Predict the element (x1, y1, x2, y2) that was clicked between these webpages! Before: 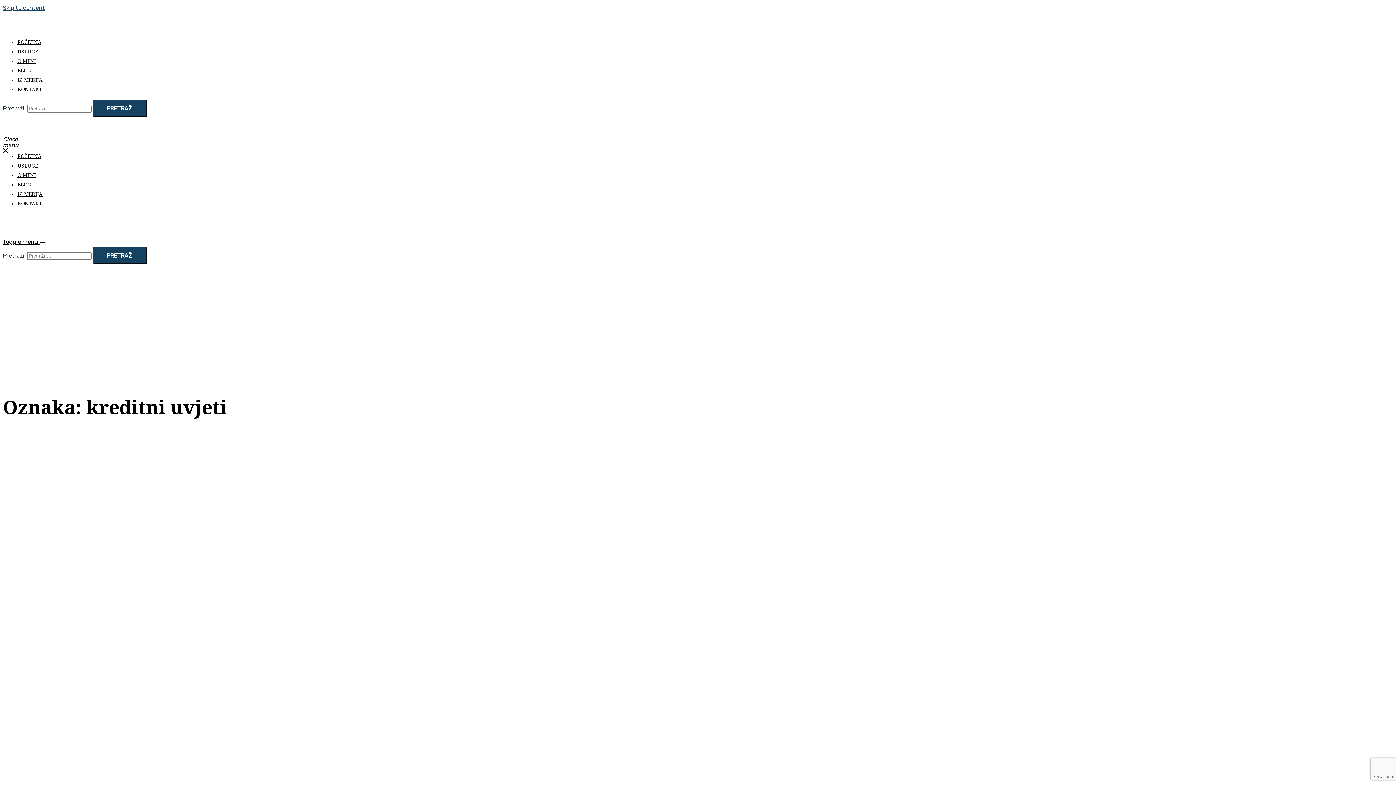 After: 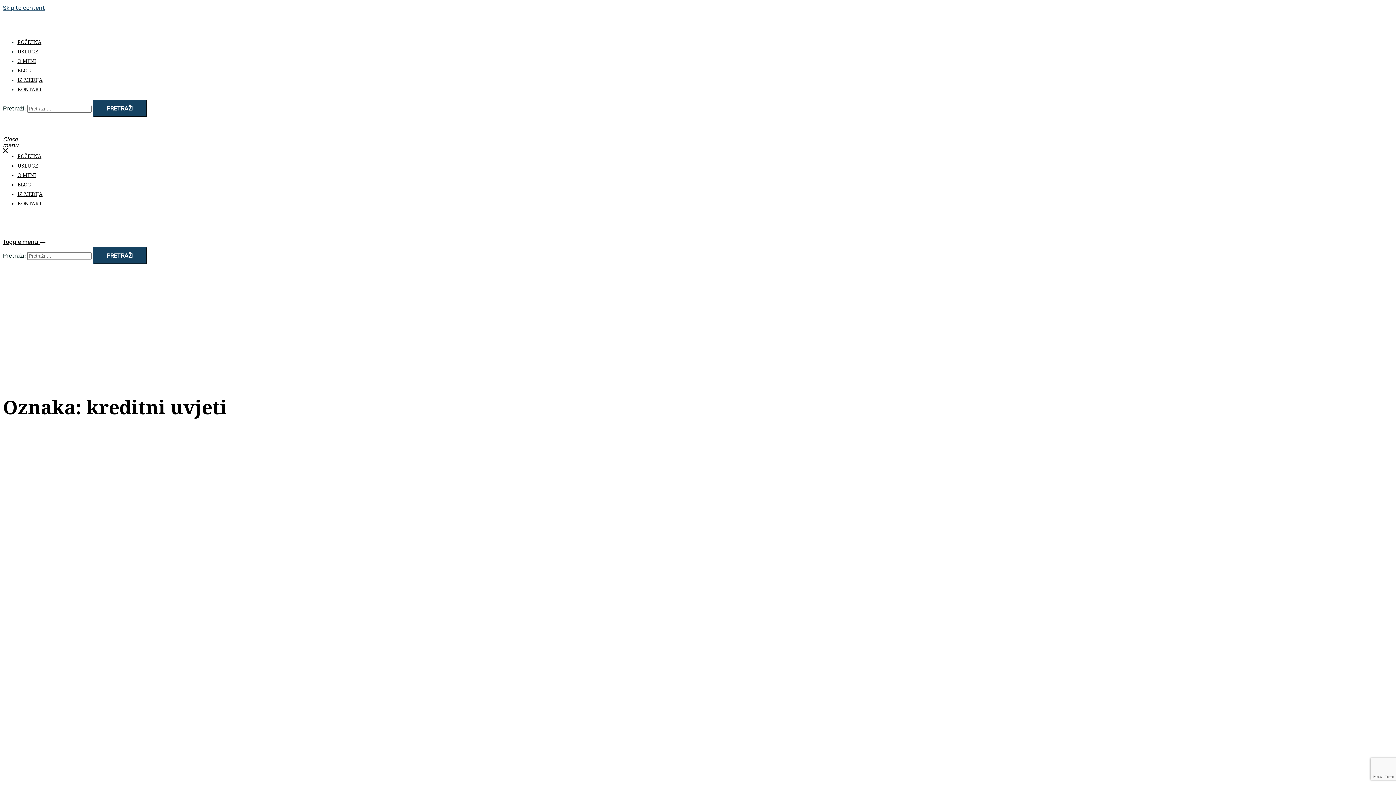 Action: bbox: (2, 238, 48, 245) label: Toggle menu 